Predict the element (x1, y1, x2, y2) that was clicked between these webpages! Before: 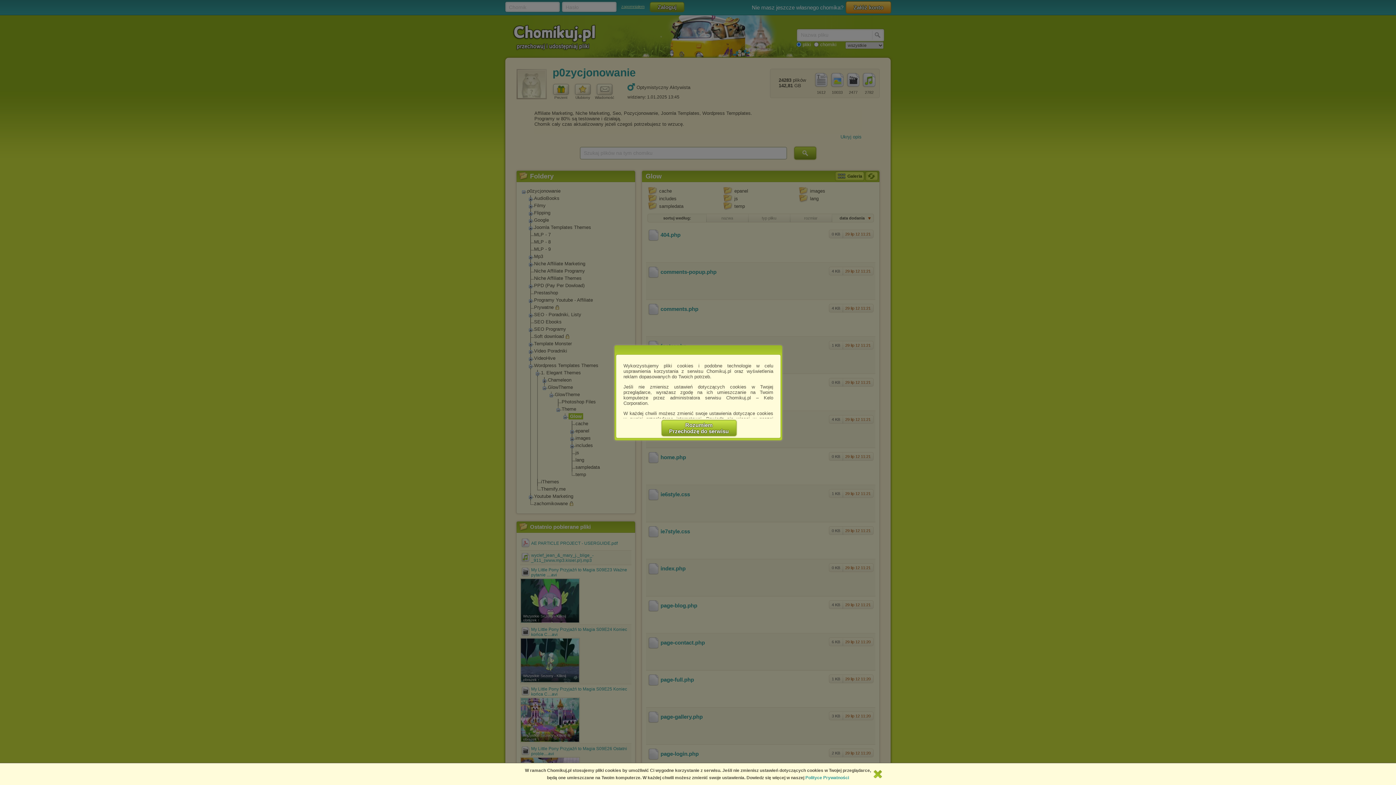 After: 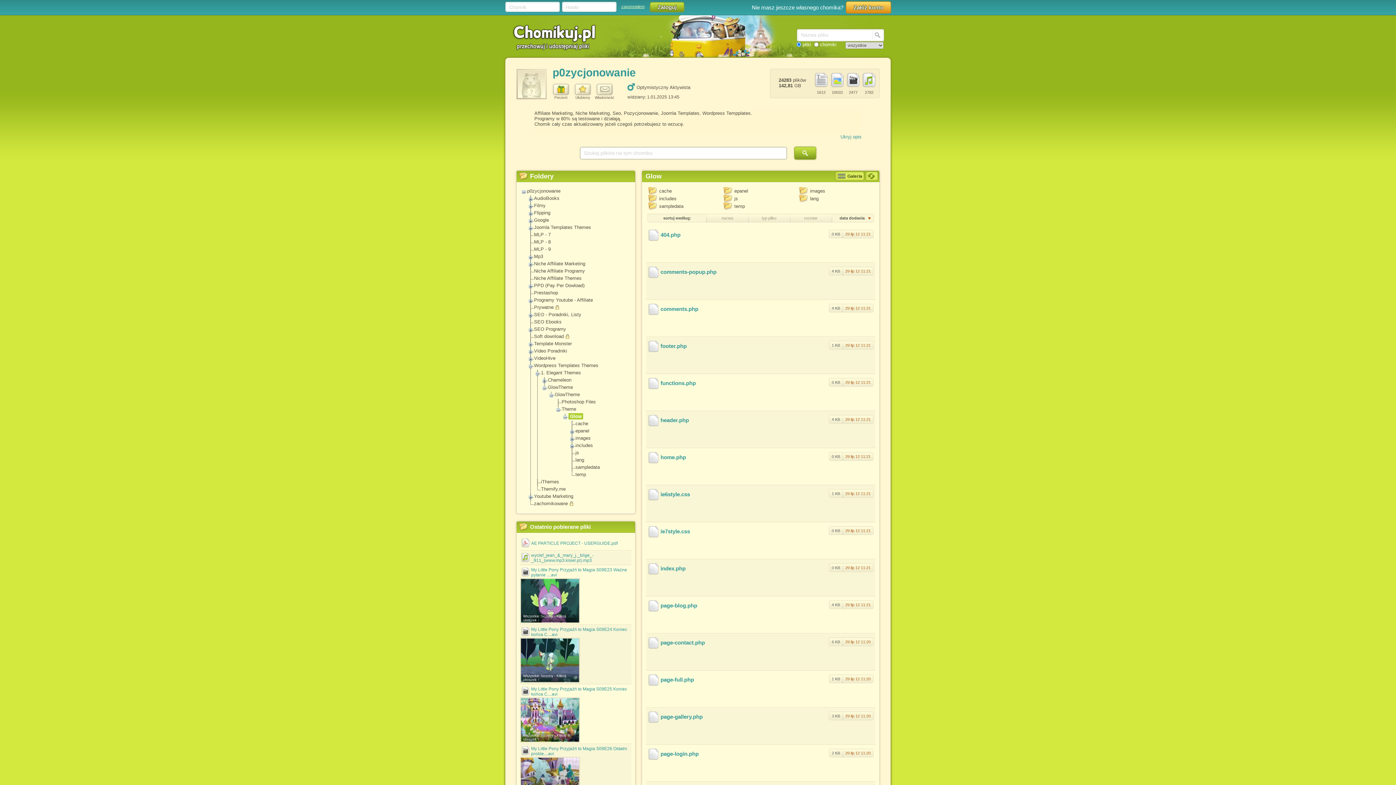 Action: label: Rozumiem
Przechodzę do serwisu bbox: (661, 420, 736, 436)